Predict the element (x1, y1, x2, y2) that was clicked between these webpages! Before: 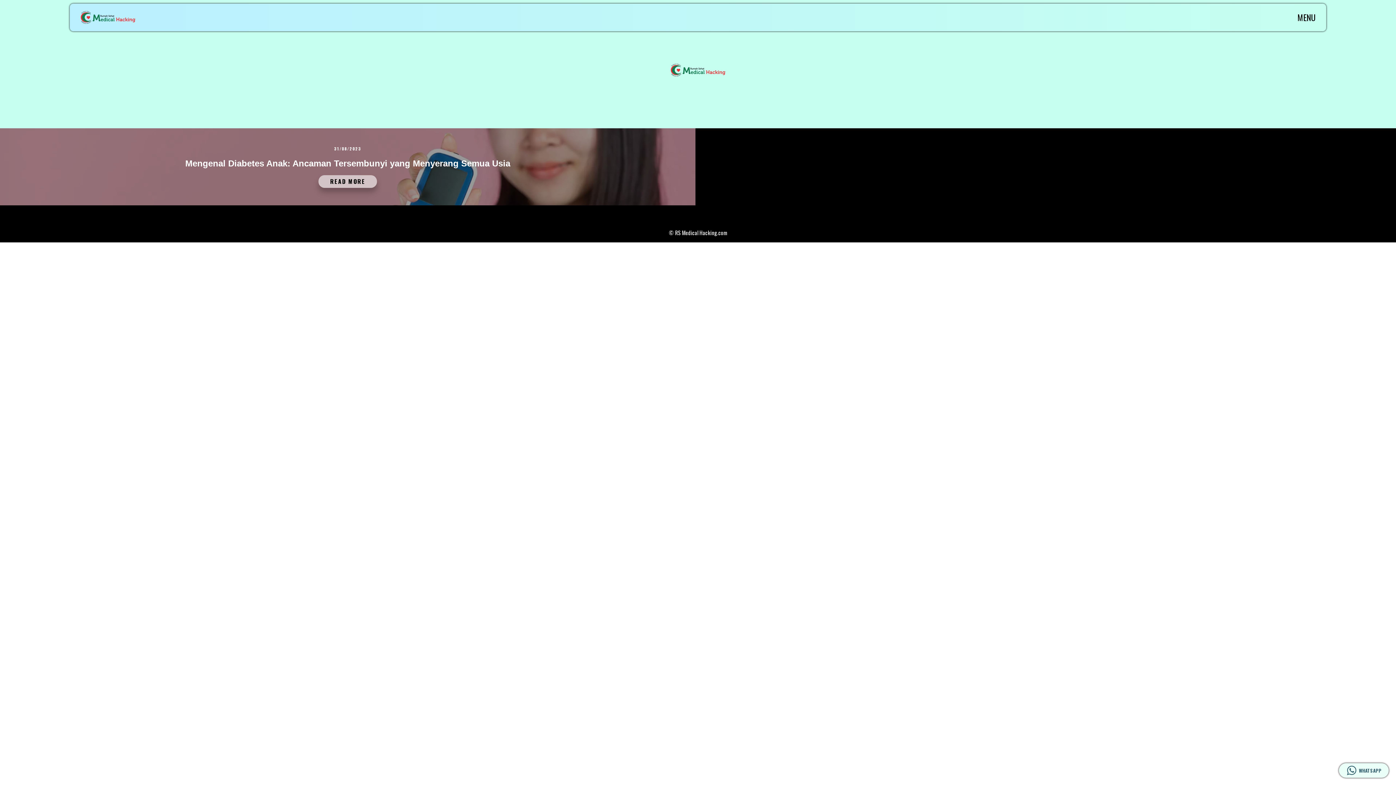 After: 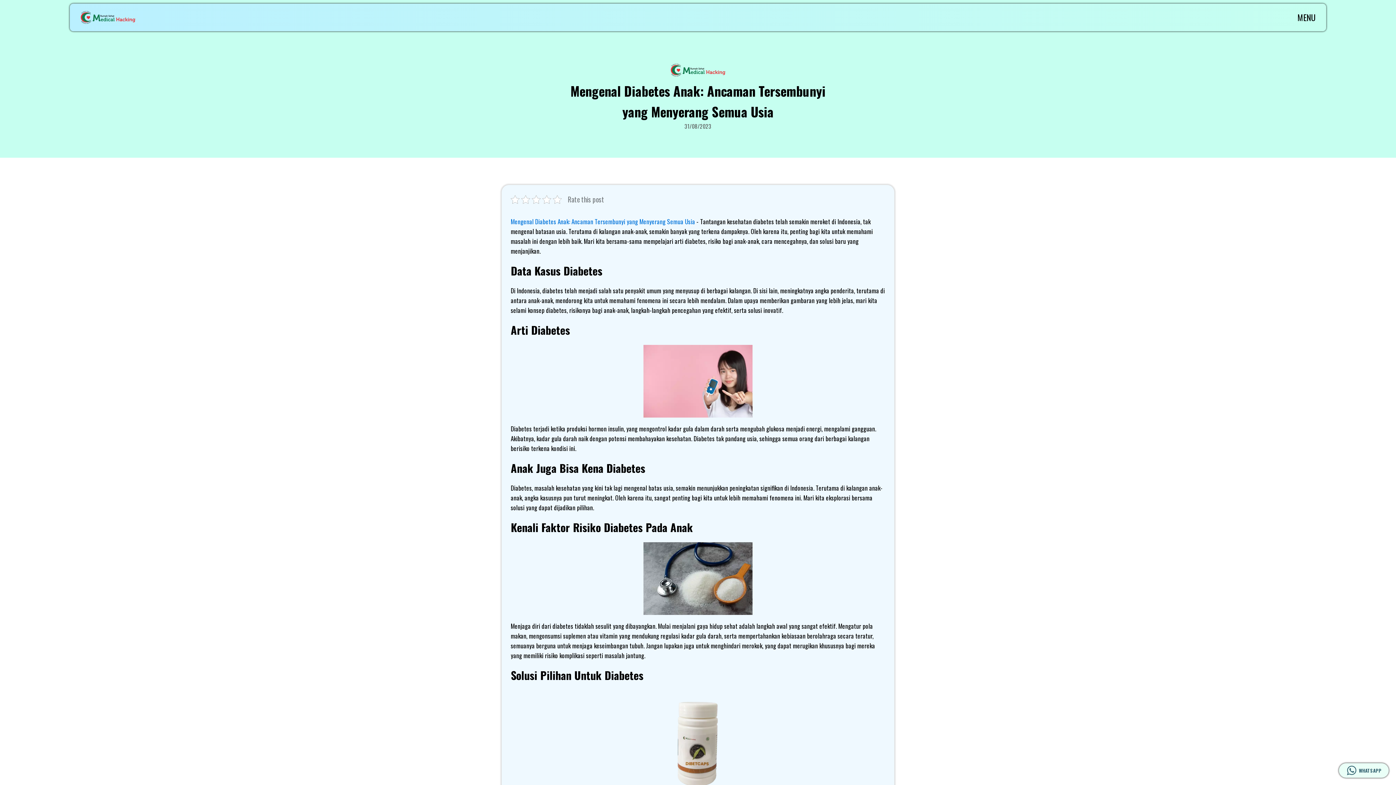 Action: bbox: (185, 157, 510, 169) label: Mengenal Diabetes Anak: Ancaman Tersembunyi yang Menyerang Semua Usia